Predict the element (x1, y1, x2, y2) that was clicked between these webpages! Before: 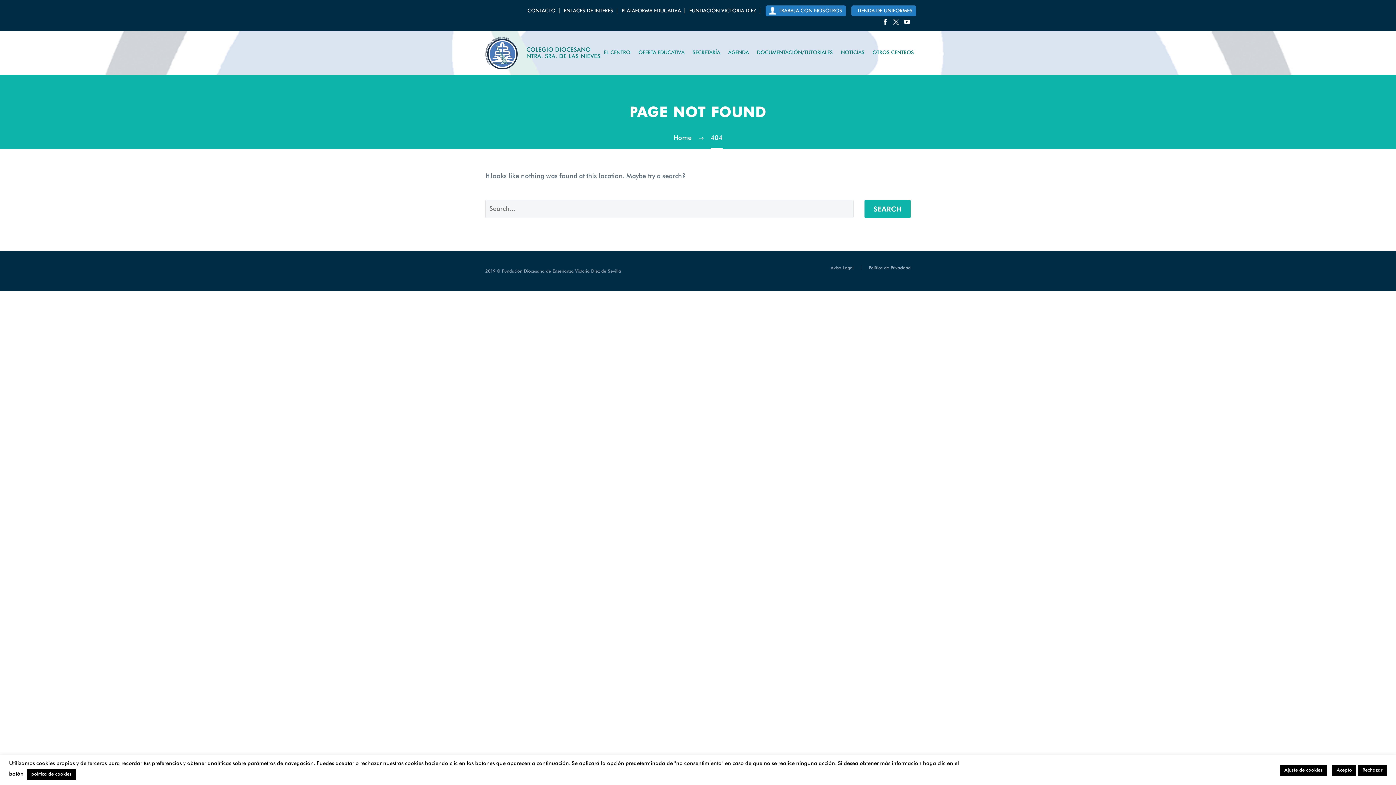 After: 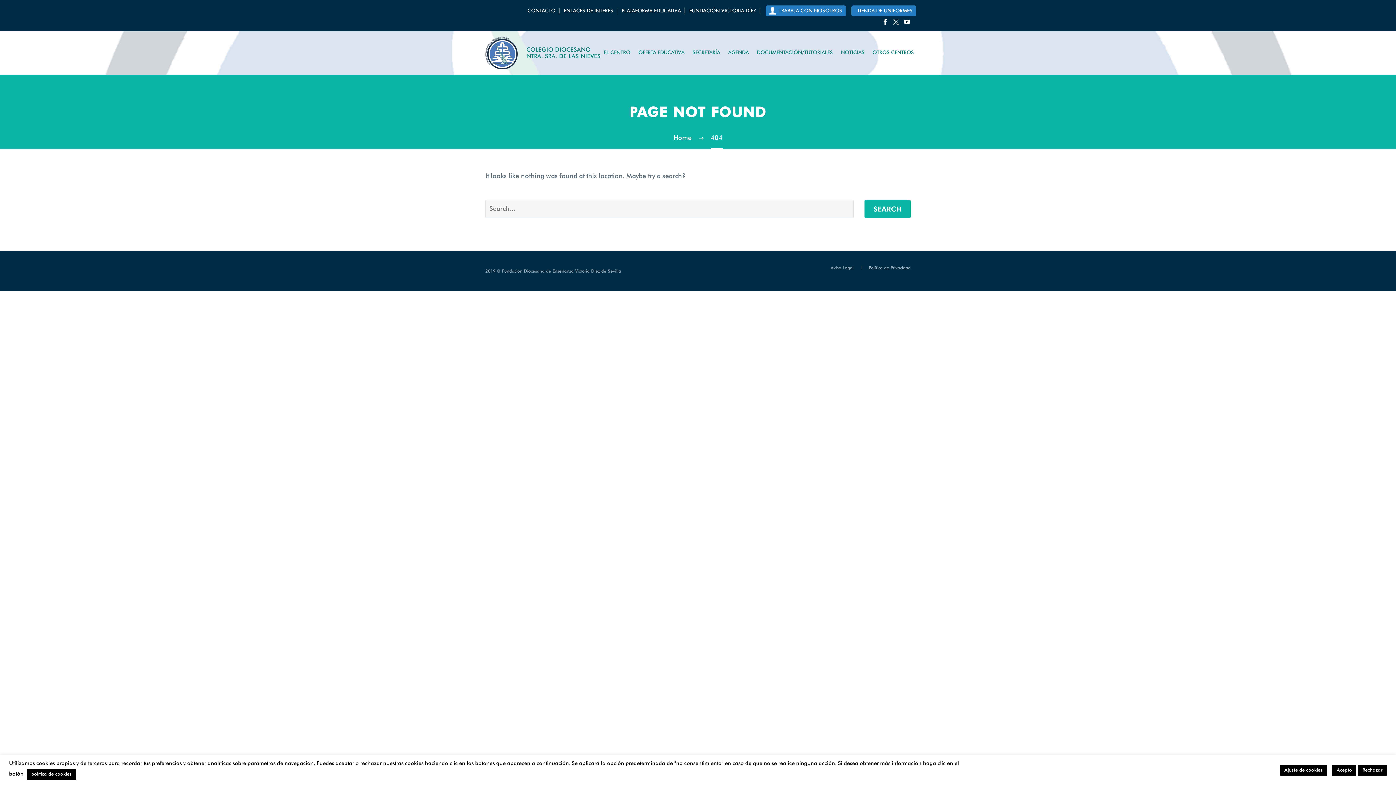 Action: bbox: (778, 5, 842, 16) label: TRABAJA CON NOSOTROS